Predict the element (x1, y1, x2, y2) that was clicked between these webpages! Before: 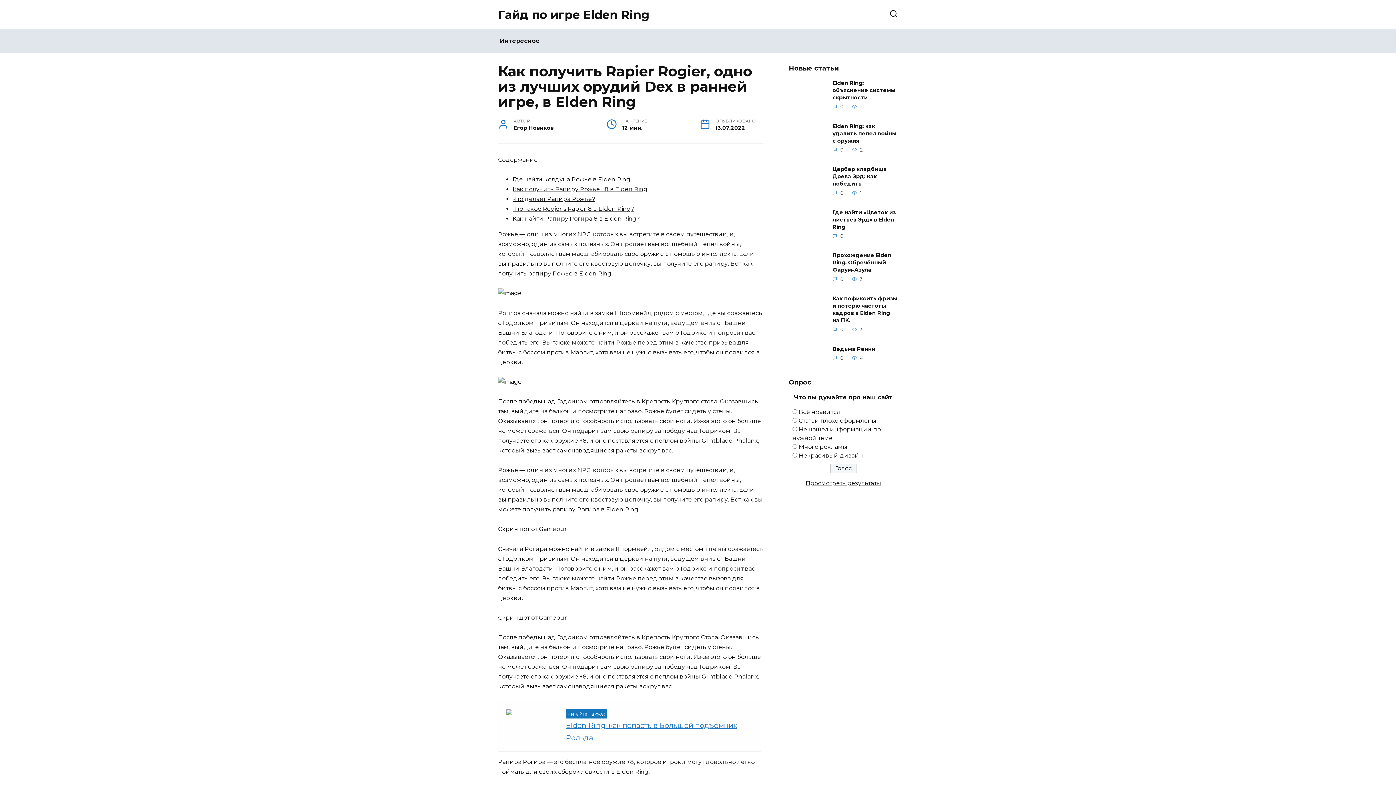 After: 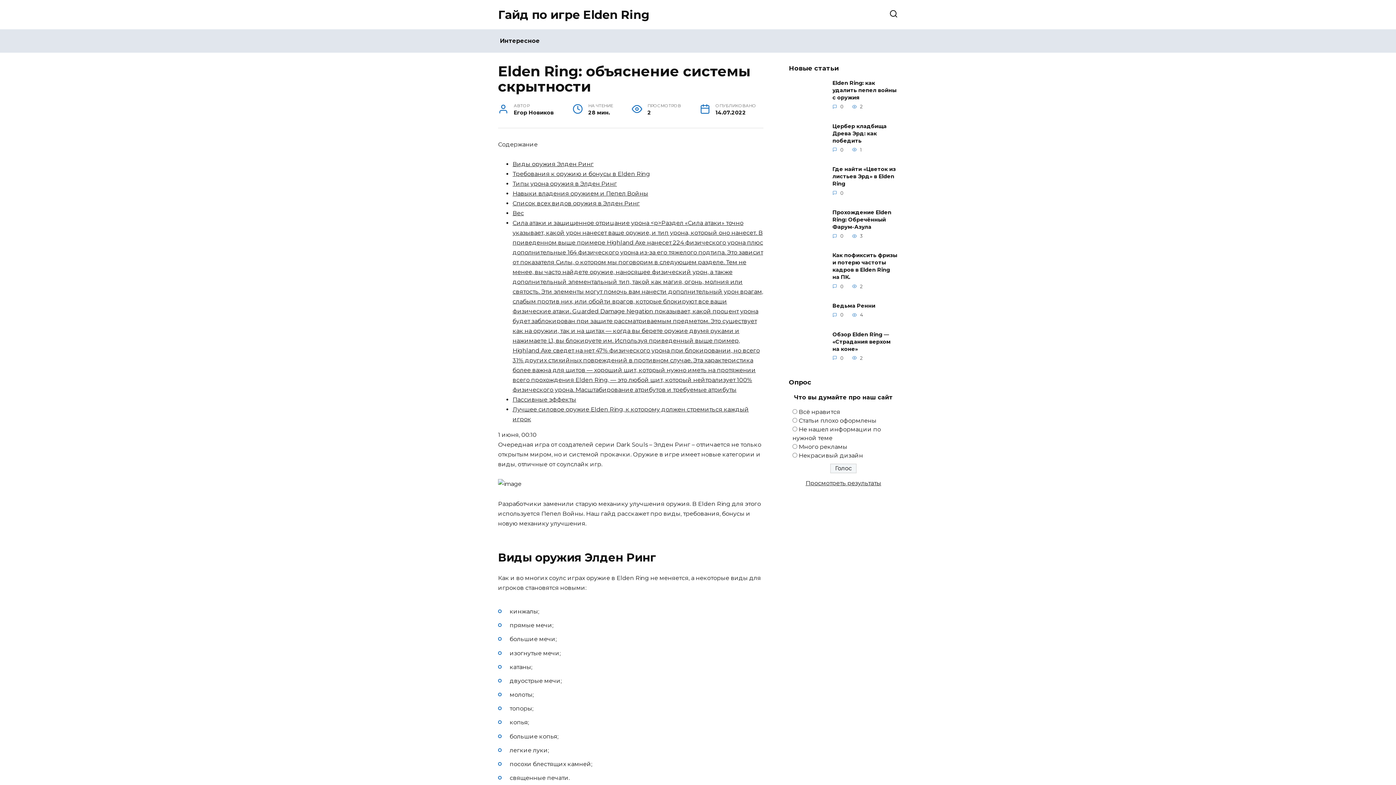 Action: bbox: (832, 79, 895, 101) label: Elden Ring: объяснение системы скрытности